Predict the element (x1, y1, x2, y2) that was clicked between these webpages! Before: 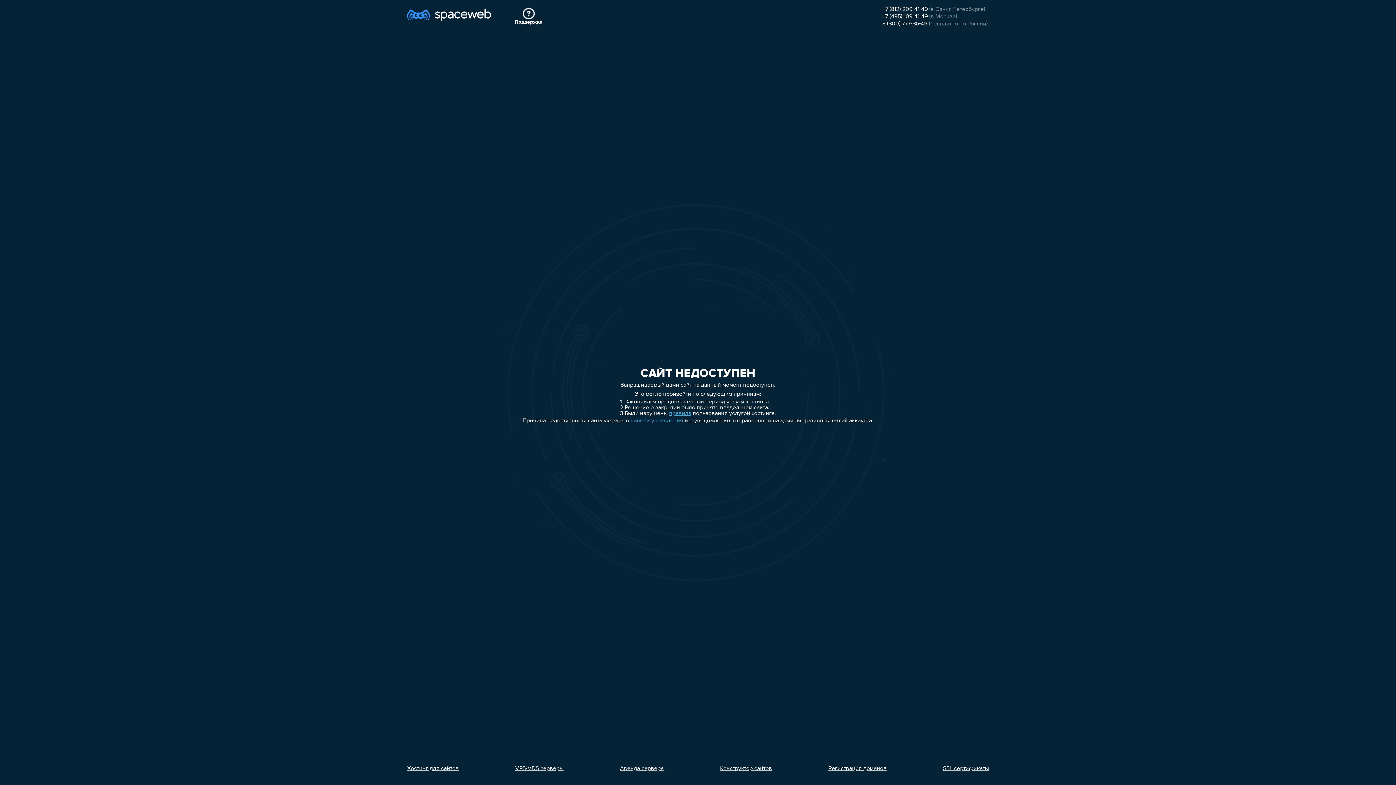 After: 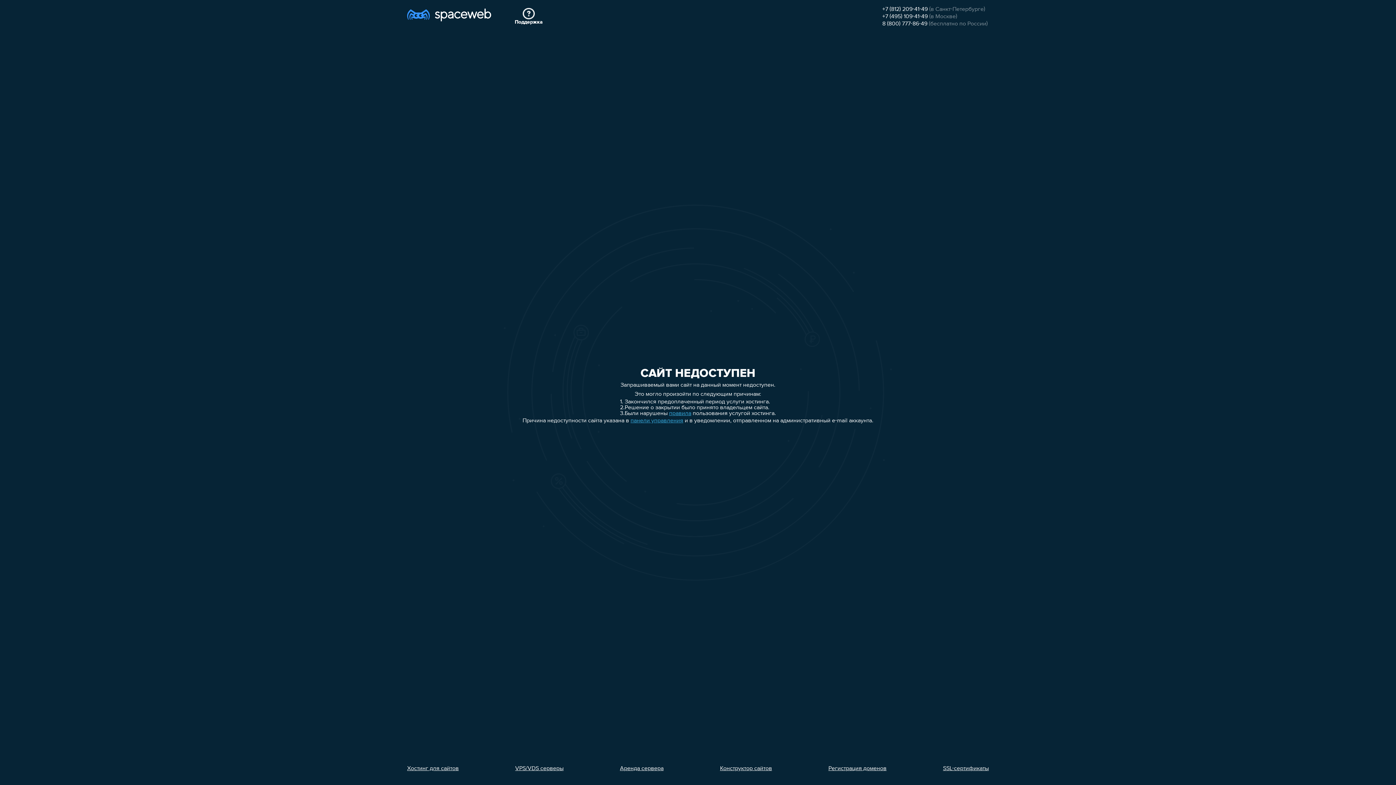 Action: bbox: (882, 6, 928, 12) label: +7 (812) 209-41-49